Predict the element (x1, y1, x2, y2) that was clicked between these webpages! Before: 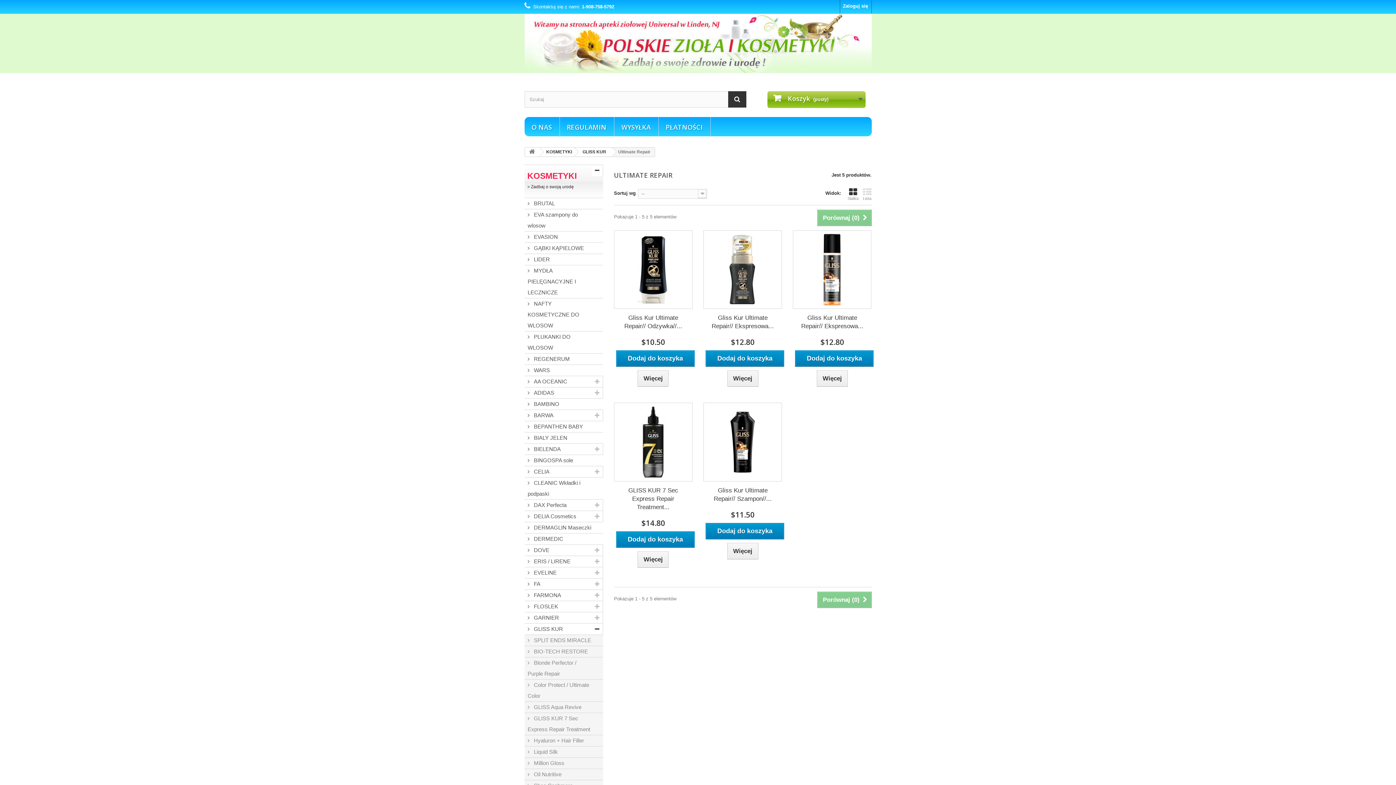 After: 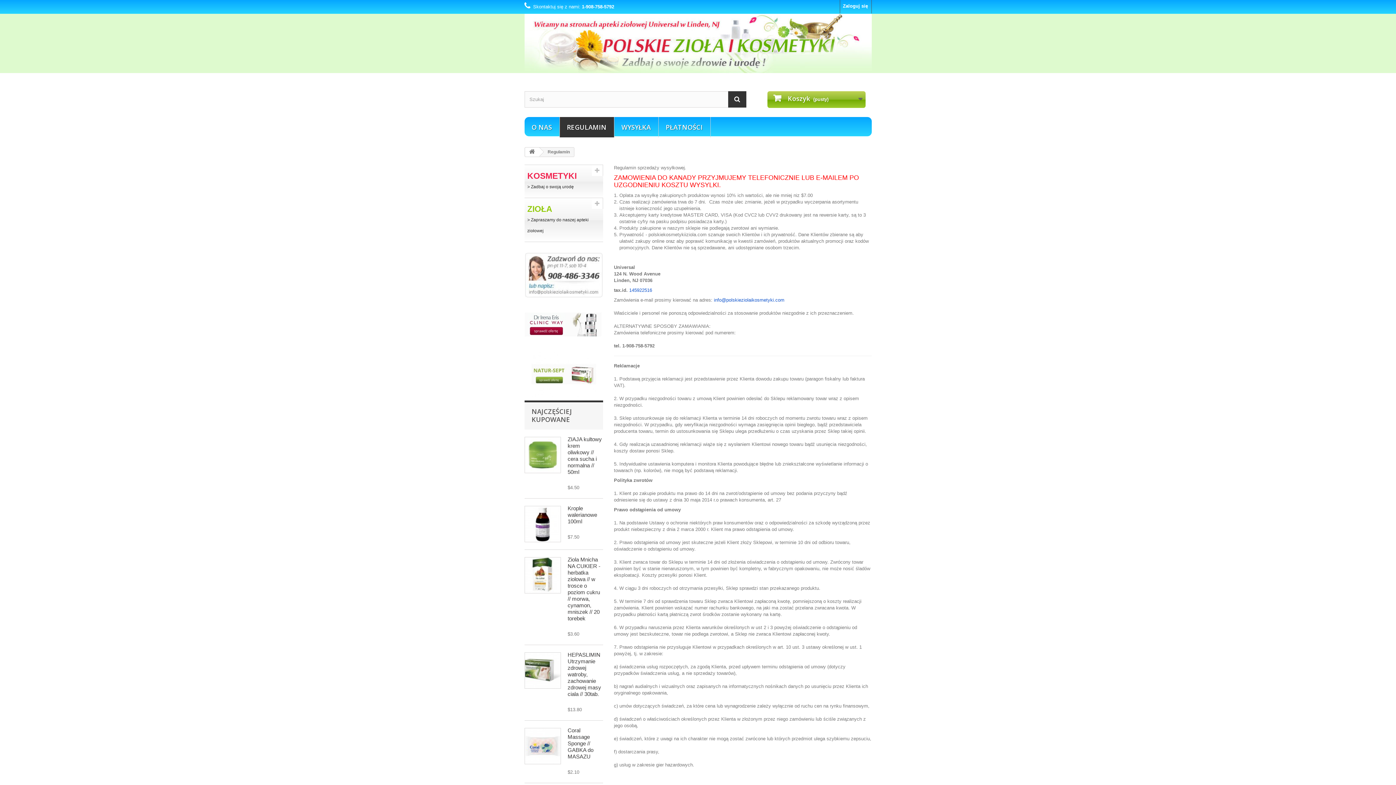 Action: label: REGULAMIN bbox: (559, 117, 614, 137)